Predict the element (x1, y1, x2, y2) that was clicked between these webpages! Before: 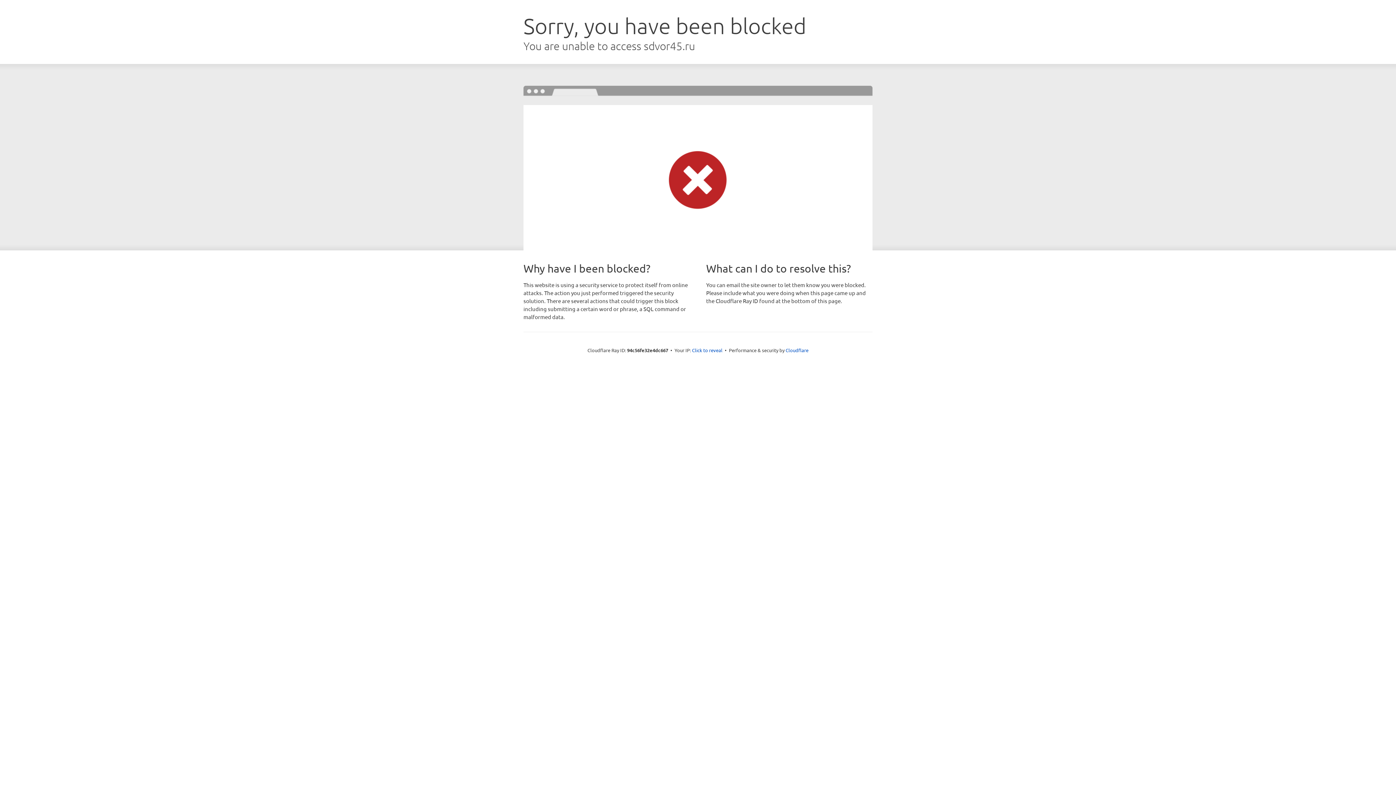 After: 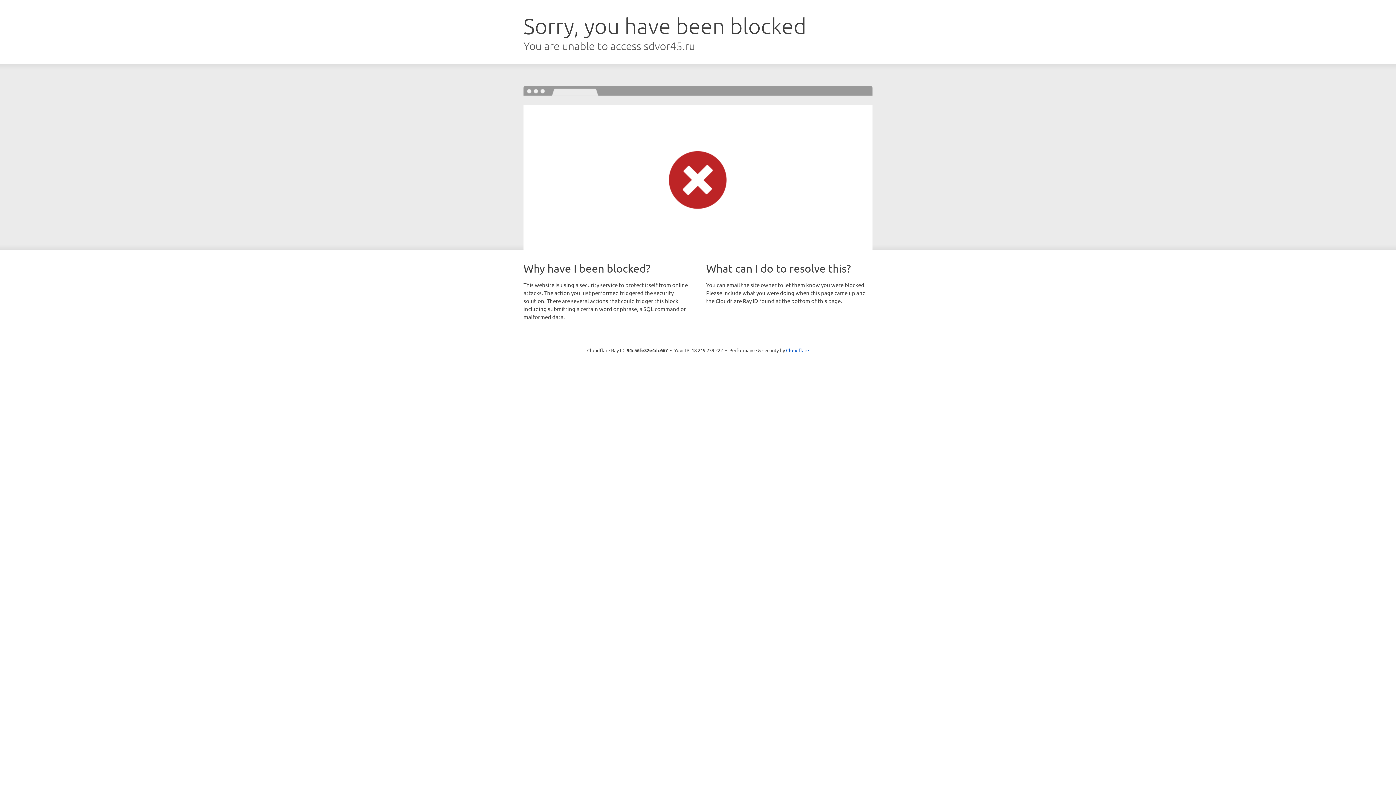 Action: bbox: (692, 346, 722, 353) label: Click to reveal